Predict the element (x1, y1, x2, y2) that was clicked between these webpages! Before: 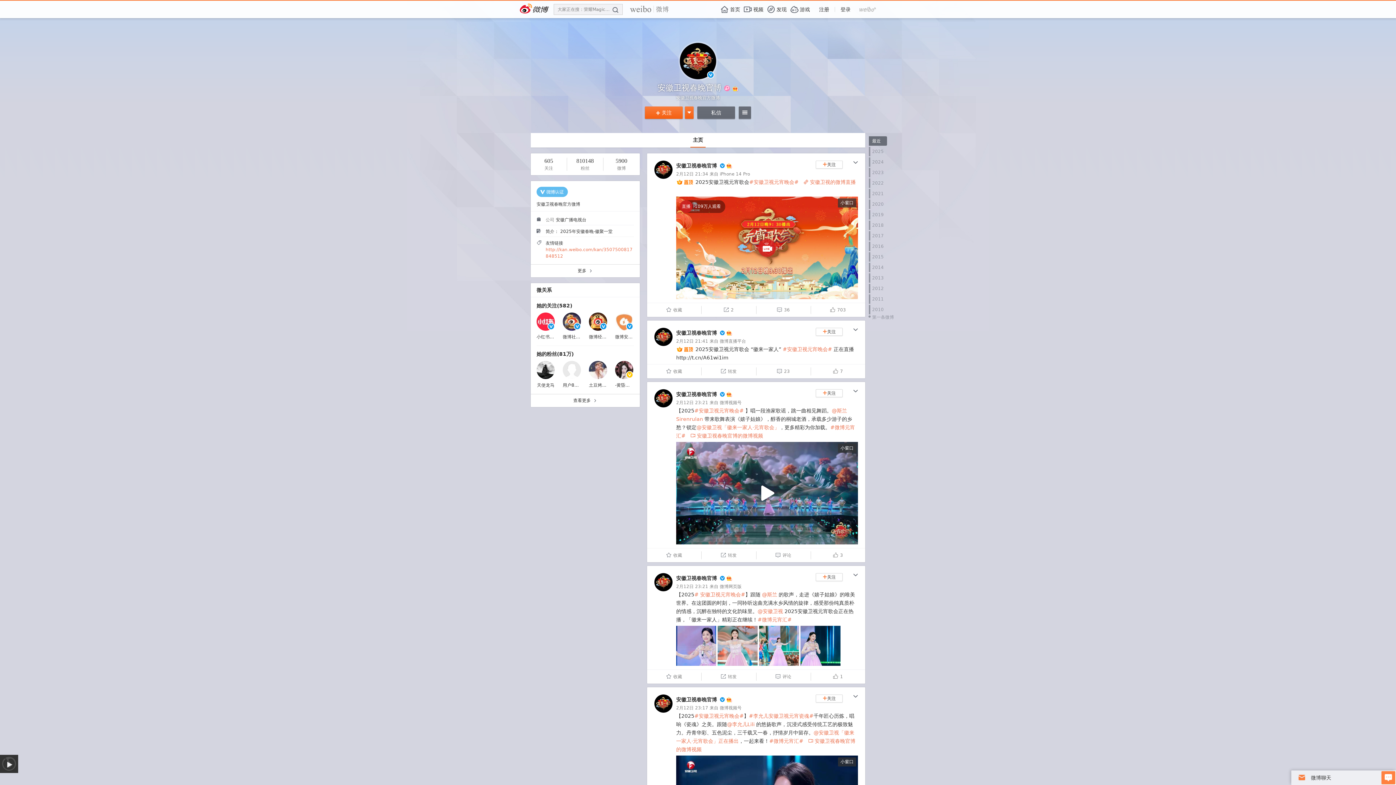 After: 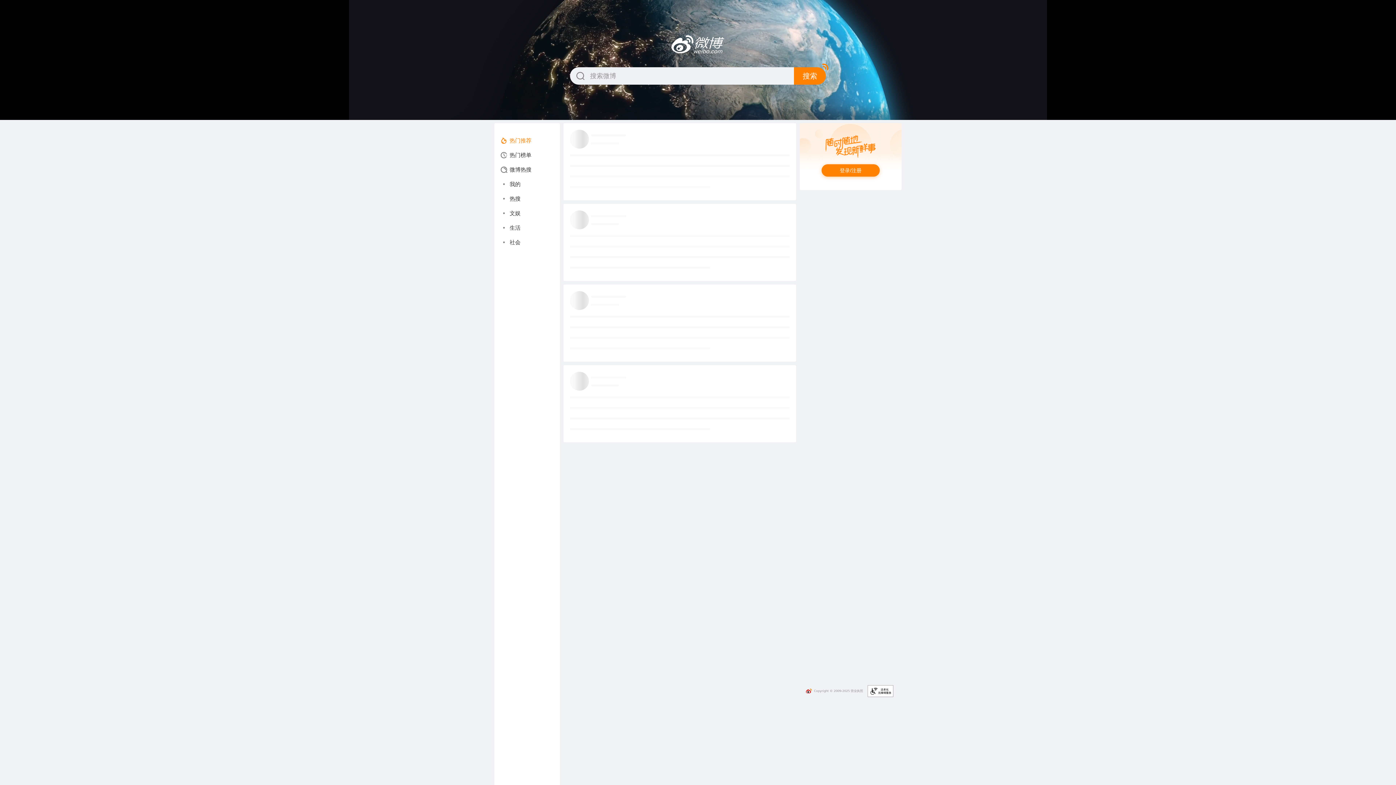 Action: bbox: (626, 322, 633, 330)